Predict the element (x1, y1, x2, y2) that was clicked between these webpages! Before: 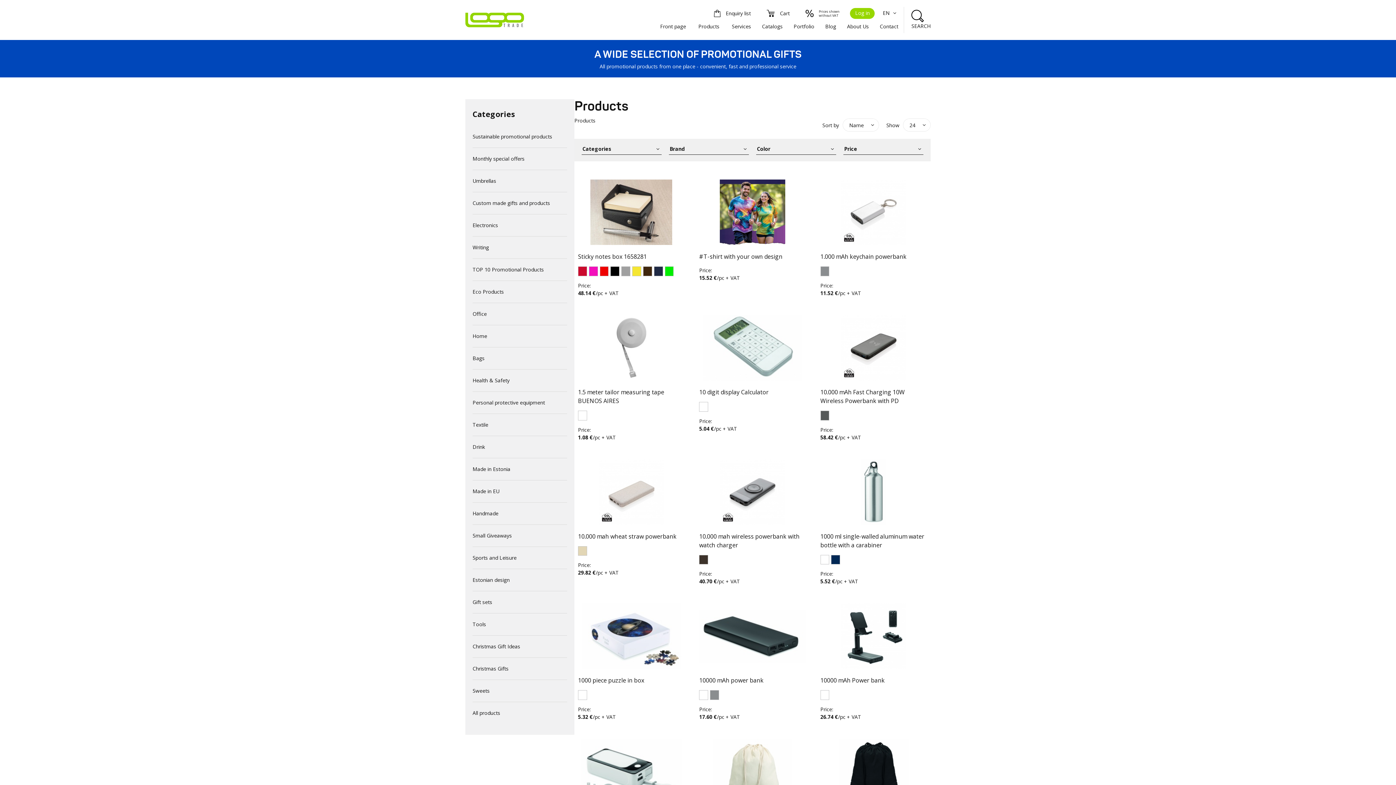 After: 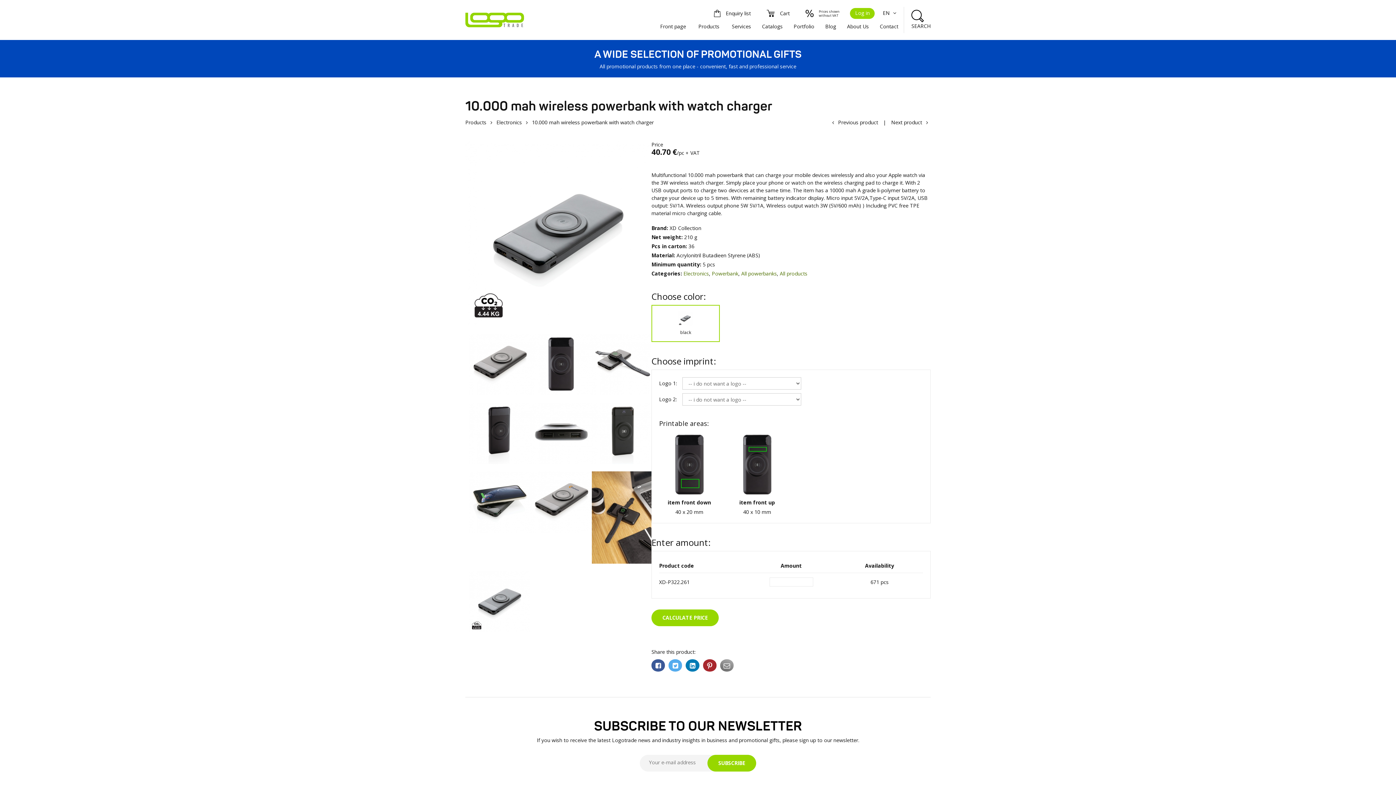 Action: bbox: (695, 455, 809, 589) label: 10.000 mah wireless powerbank with watch charger
Price:
40.70 €/pc + VAT